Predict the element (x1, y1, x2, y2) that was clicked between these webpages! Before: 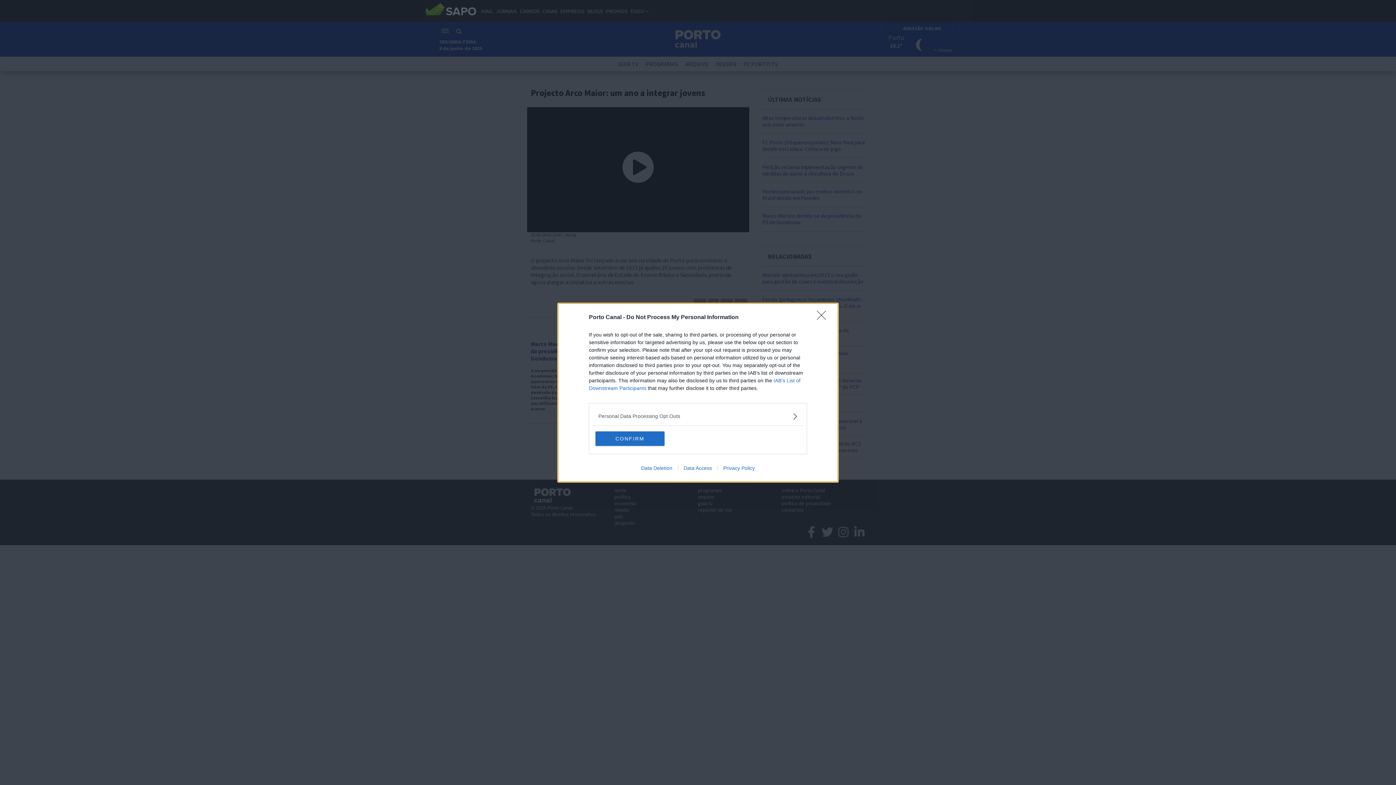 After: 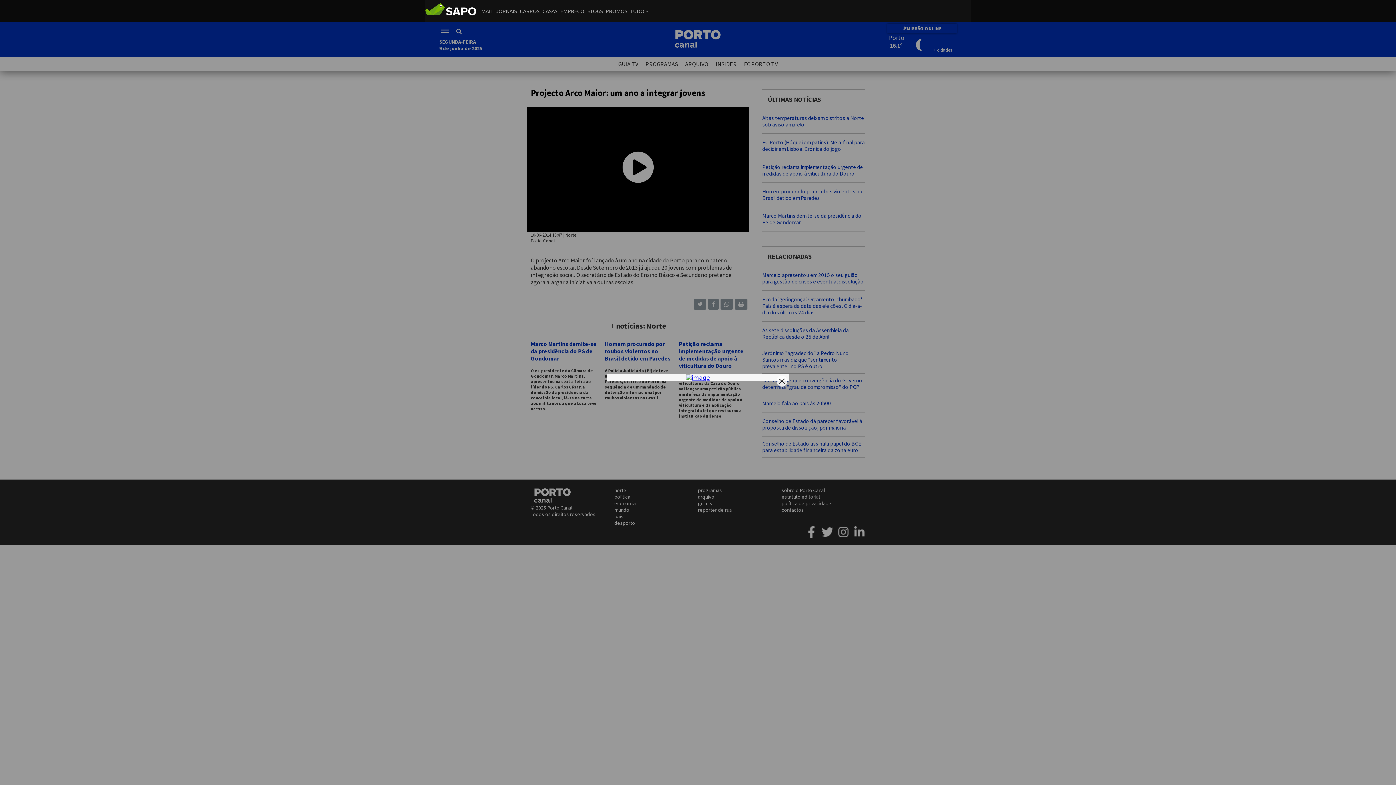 Action: label: Close bbox: (817, 310, 830, 324)